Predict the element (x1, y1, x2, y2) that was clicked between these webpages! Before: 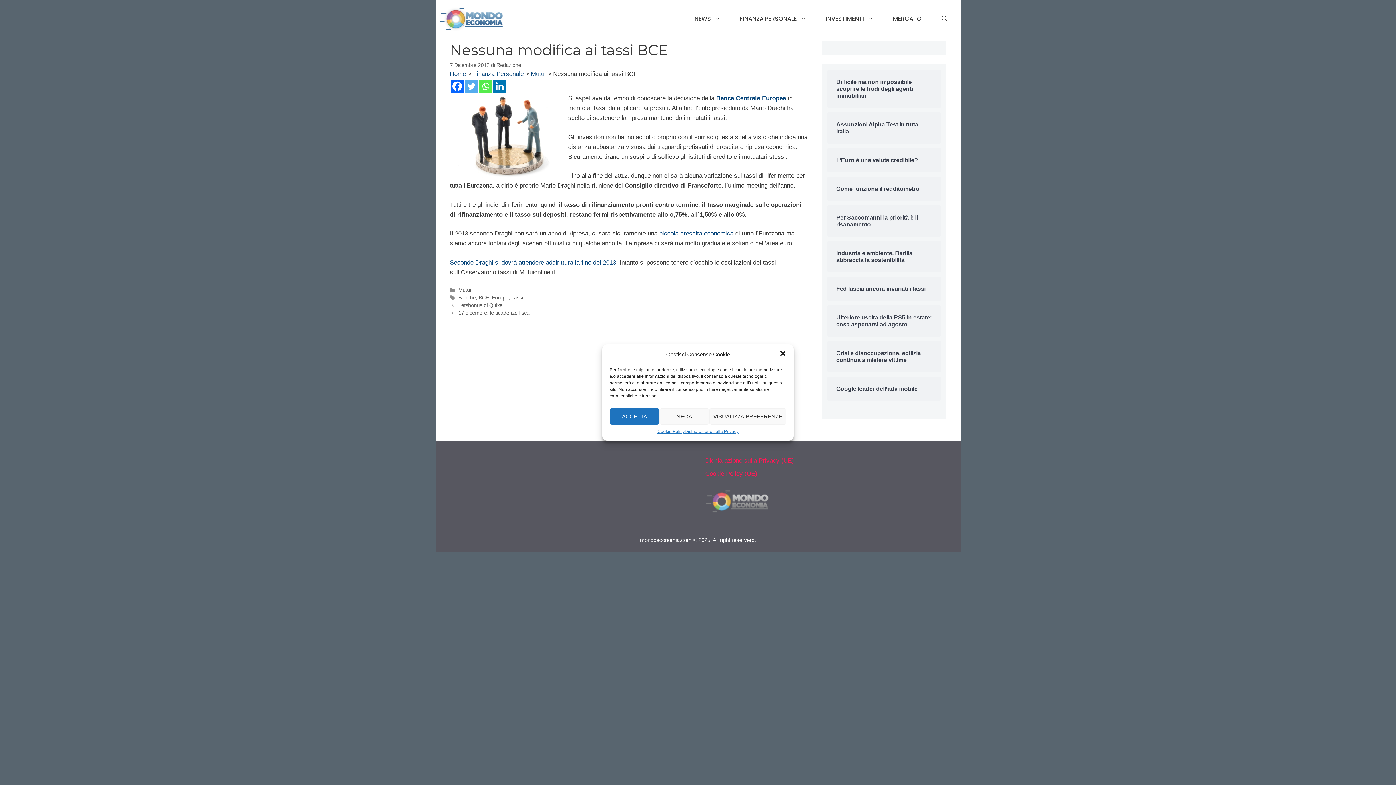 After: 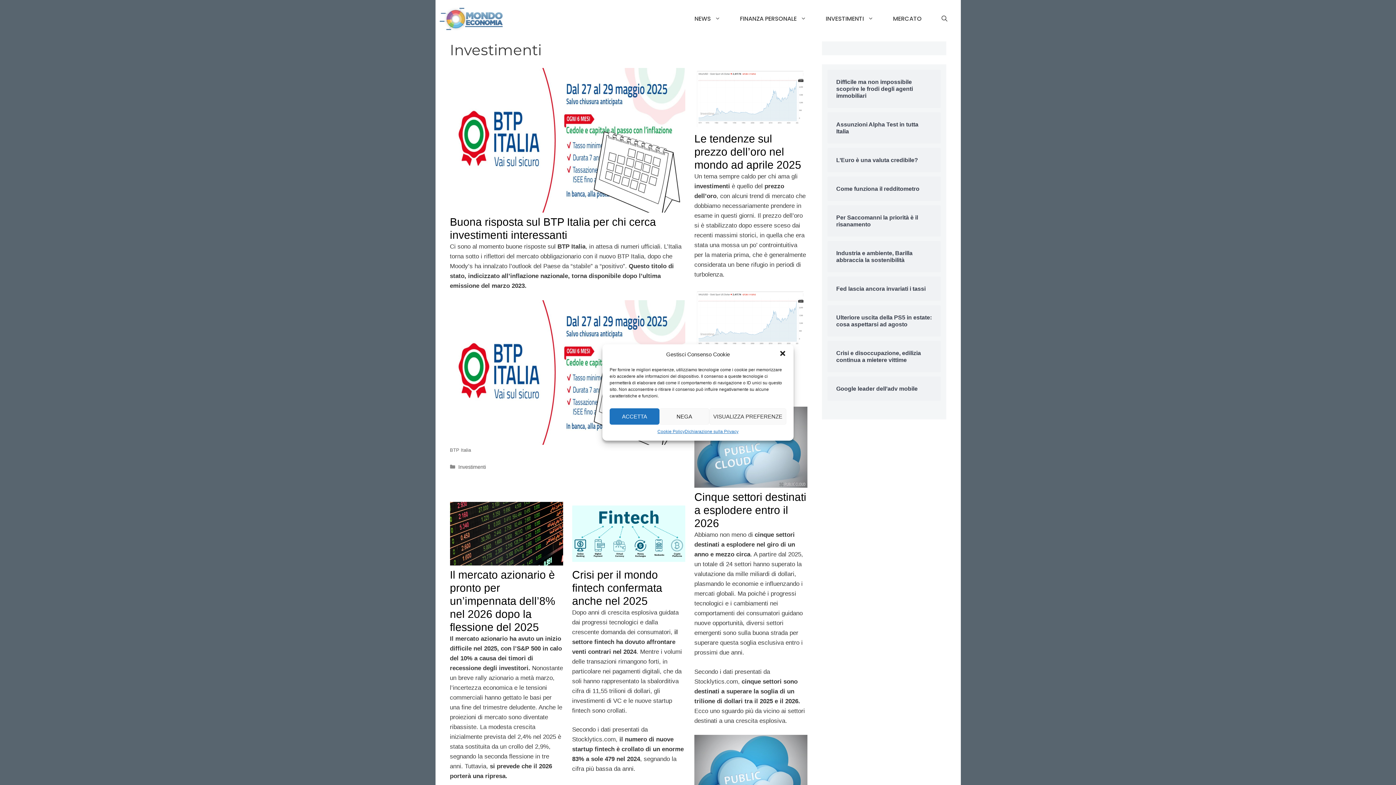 Action: label: INVESTIMENTI bbox: (816, 9, 883, 28)